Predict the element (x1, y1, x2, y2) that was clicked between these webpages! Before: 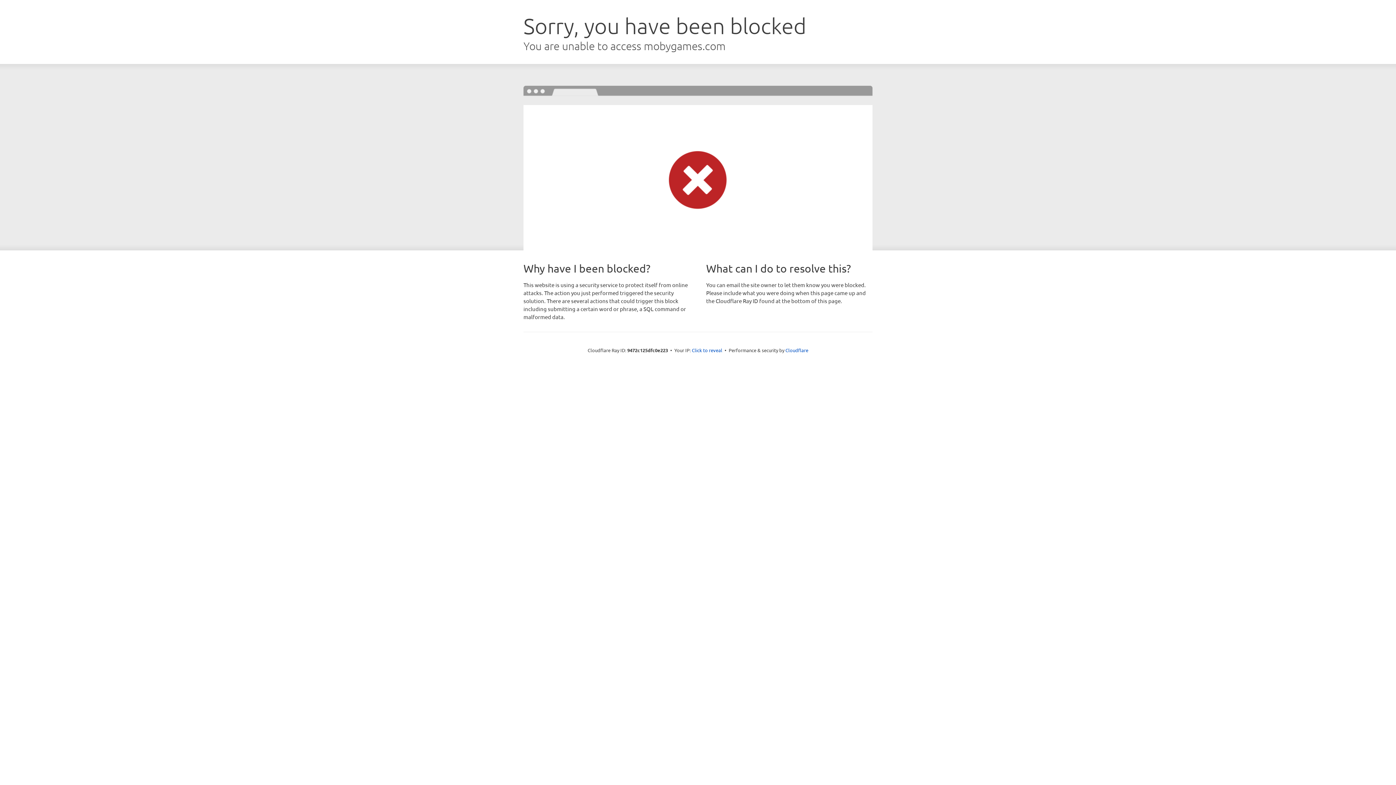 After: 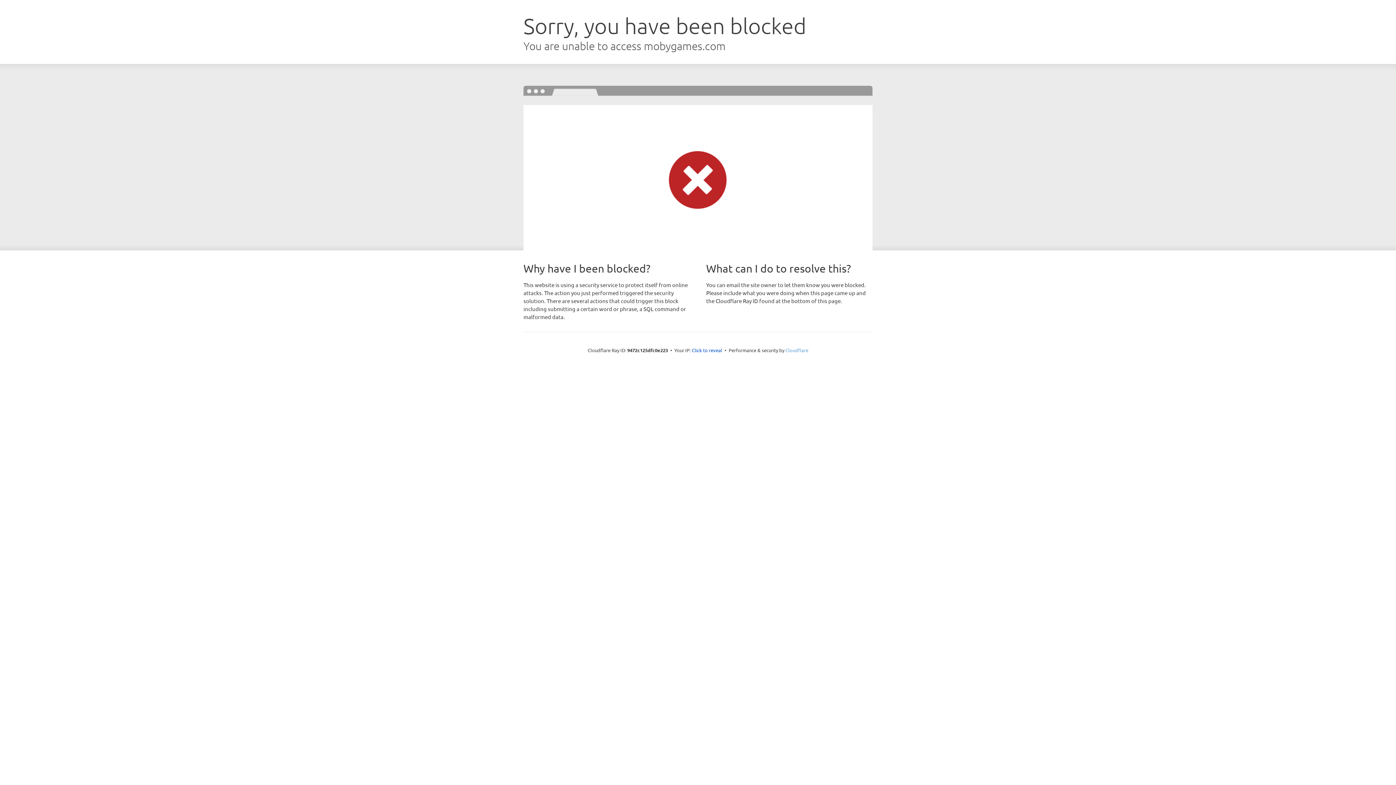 Action: label: Cloudflare bbox: (785, 347, 808, 353)